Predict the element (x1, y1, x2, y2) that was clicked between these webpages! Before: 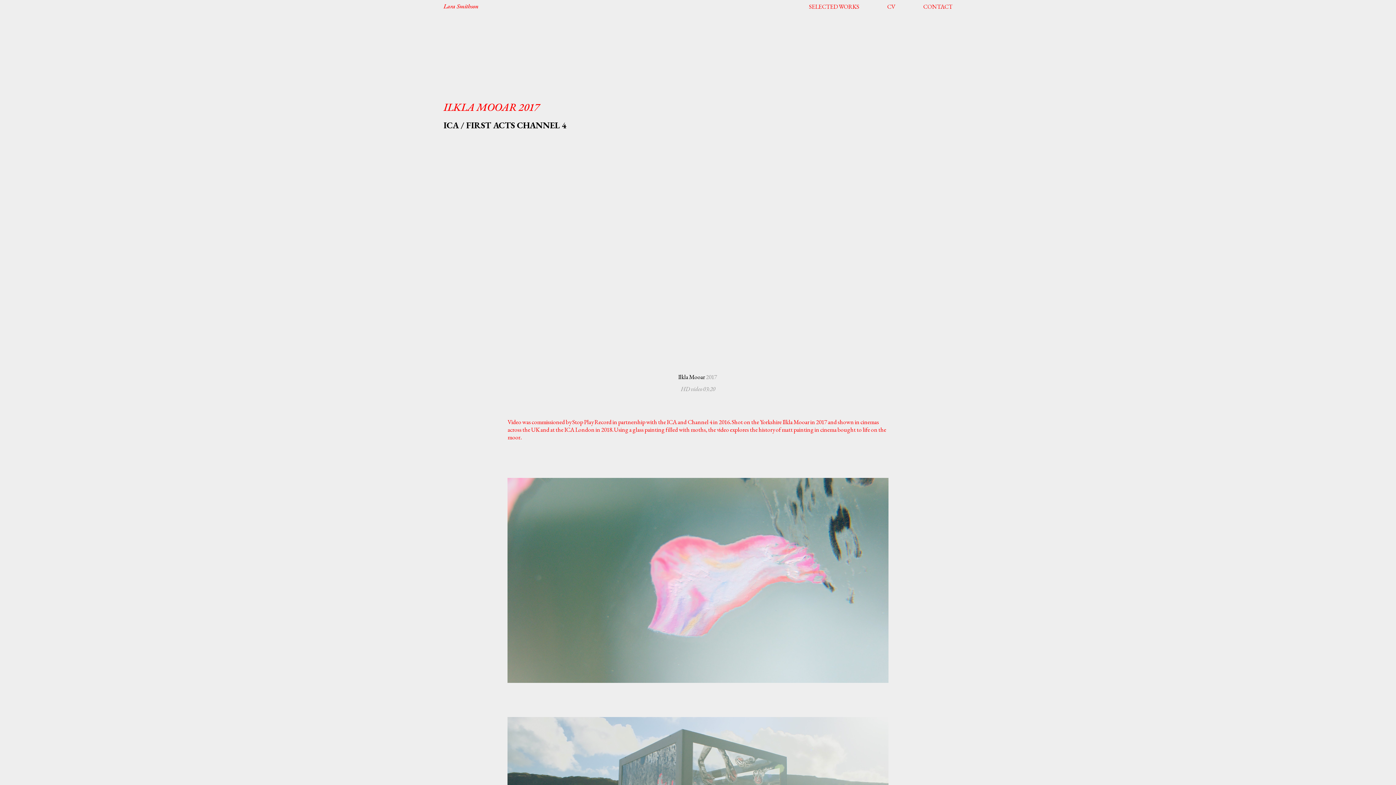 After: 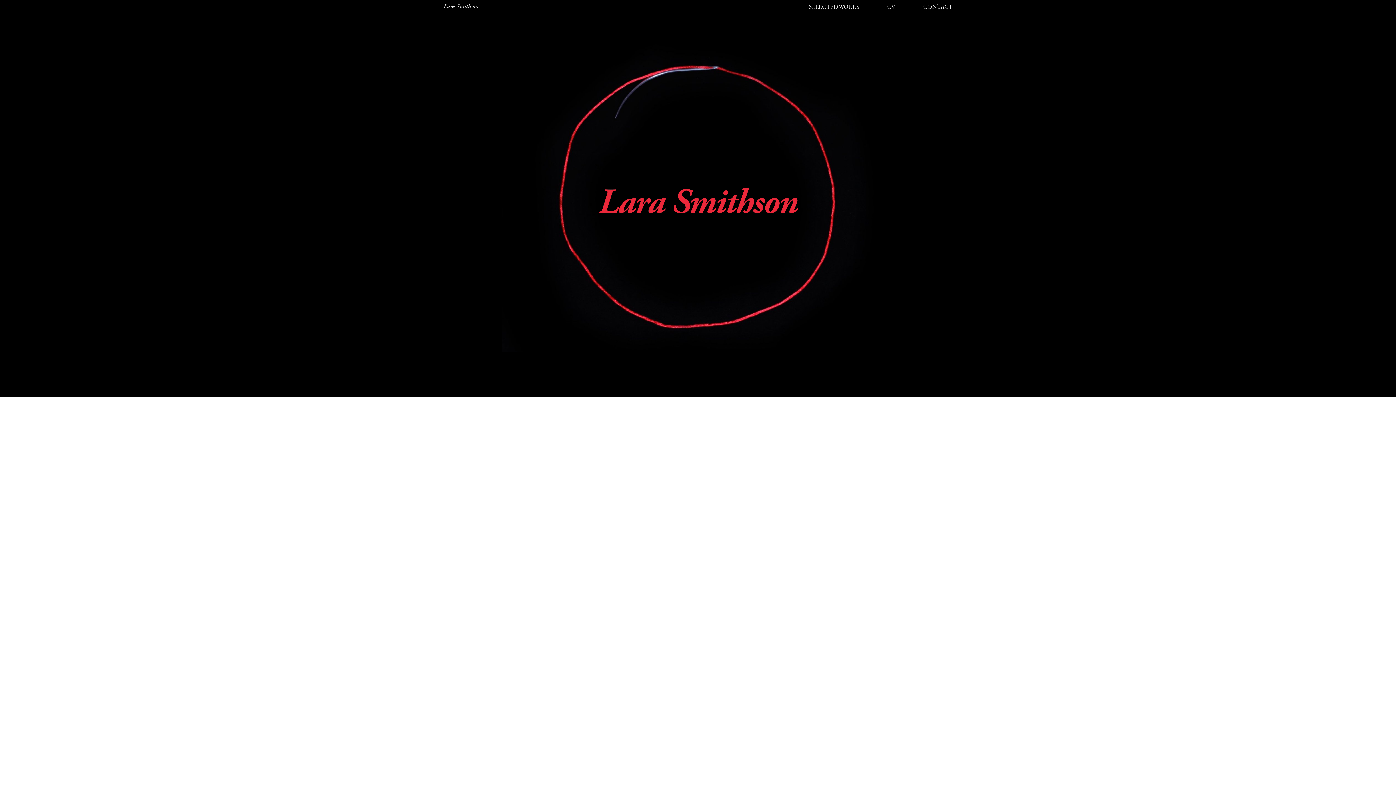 Action: label: Lara Smithson bbox: (443, 2, 478, 10)